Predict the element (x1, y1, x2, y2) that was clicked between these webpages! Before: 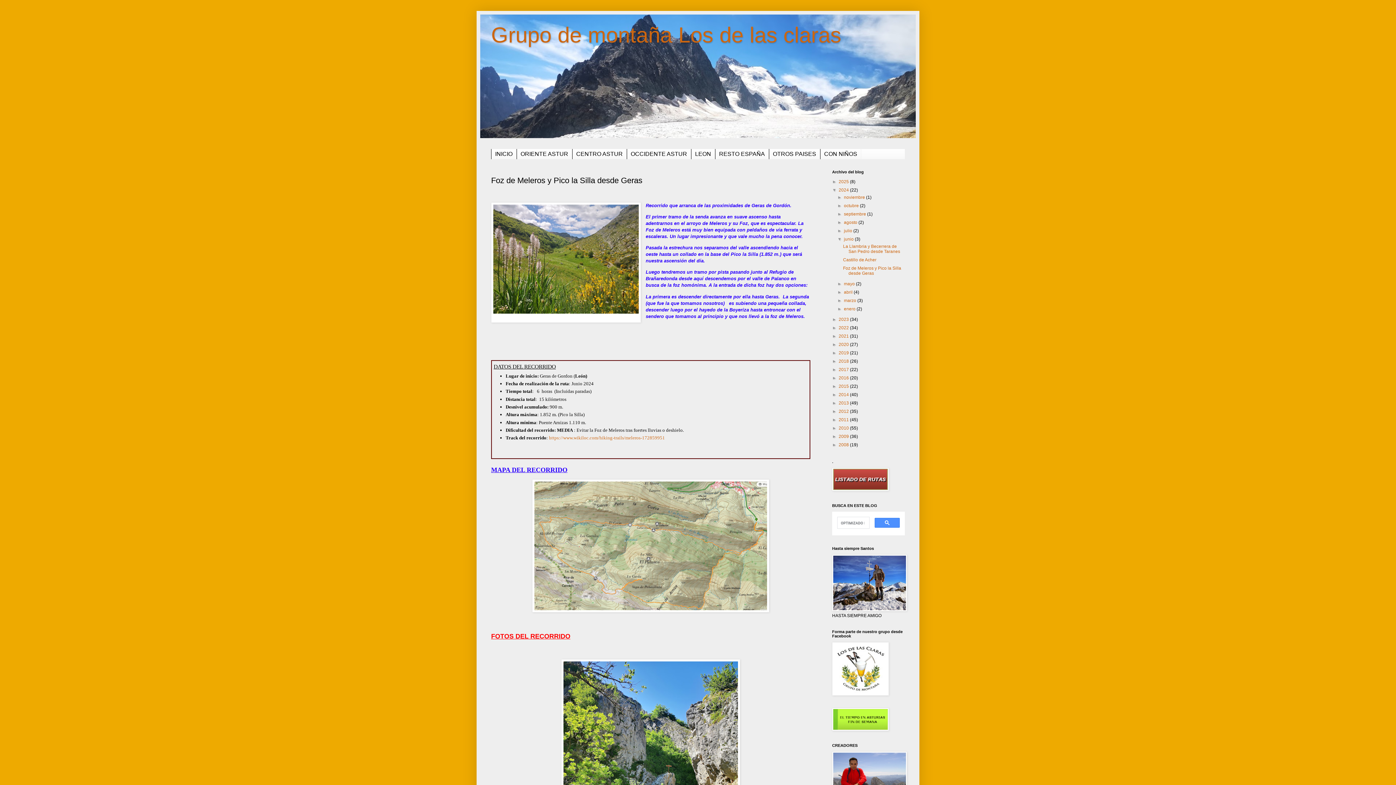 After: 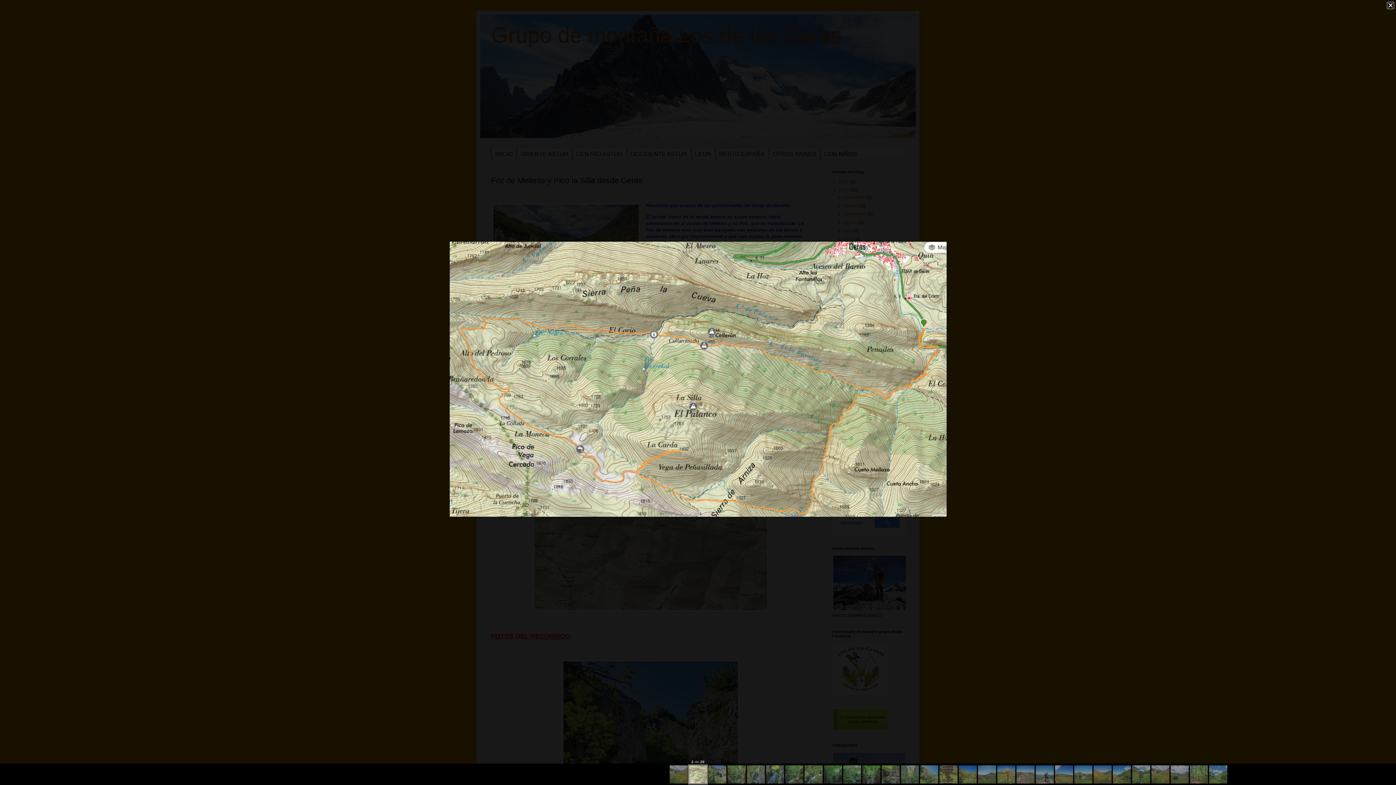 Action: bbox: (532, 608, 769, 613)